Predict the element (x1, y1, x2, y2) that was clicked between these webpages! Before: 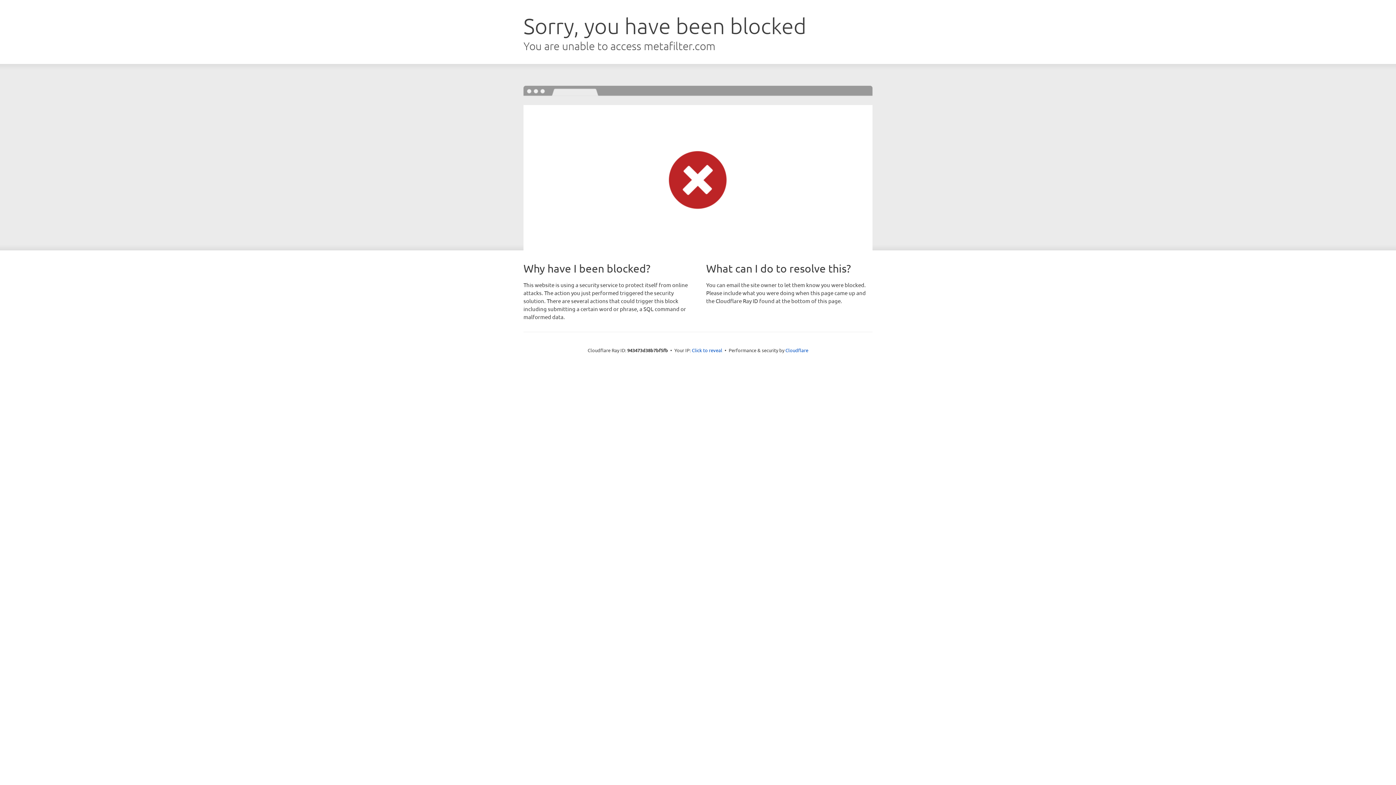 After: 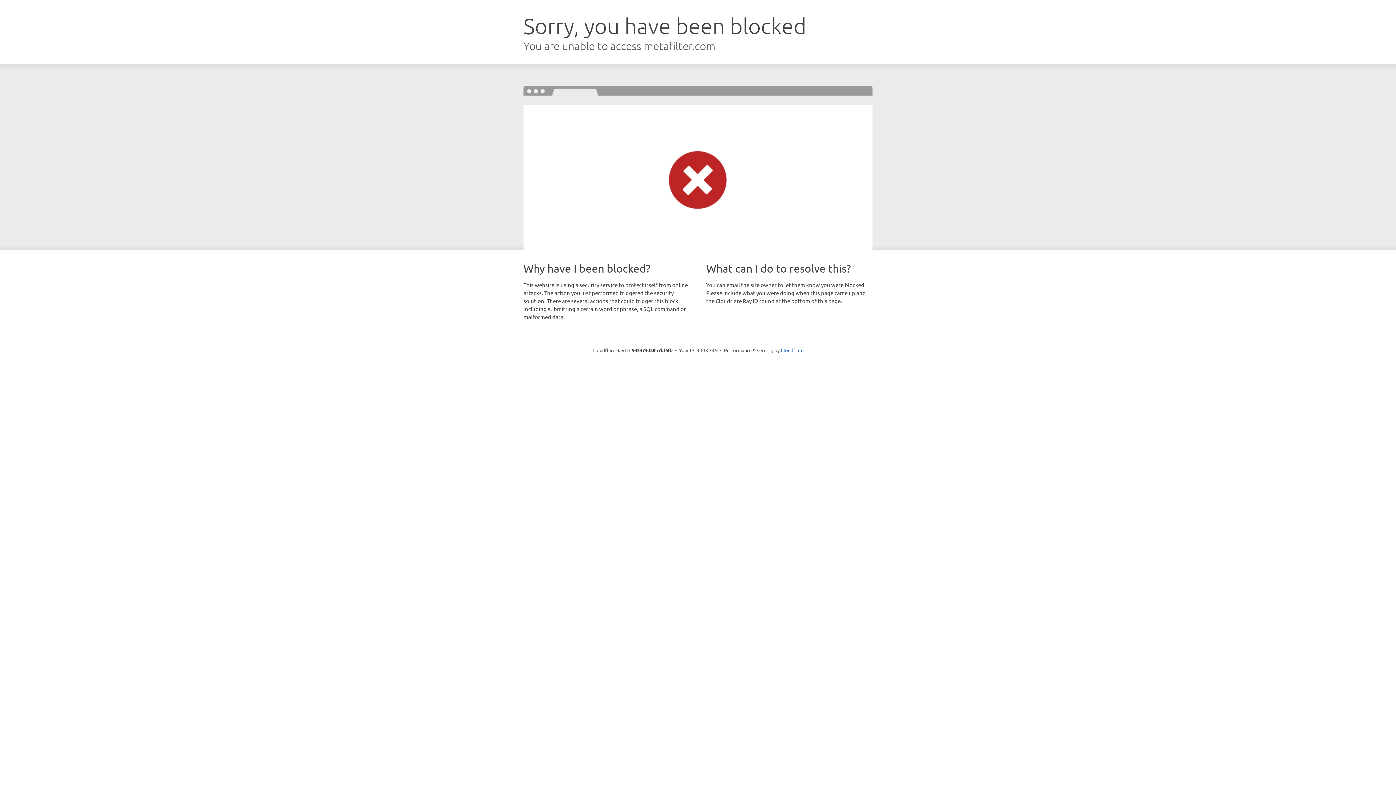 Action: bbox: (692, 346, 722, 353) label: Click to reveal